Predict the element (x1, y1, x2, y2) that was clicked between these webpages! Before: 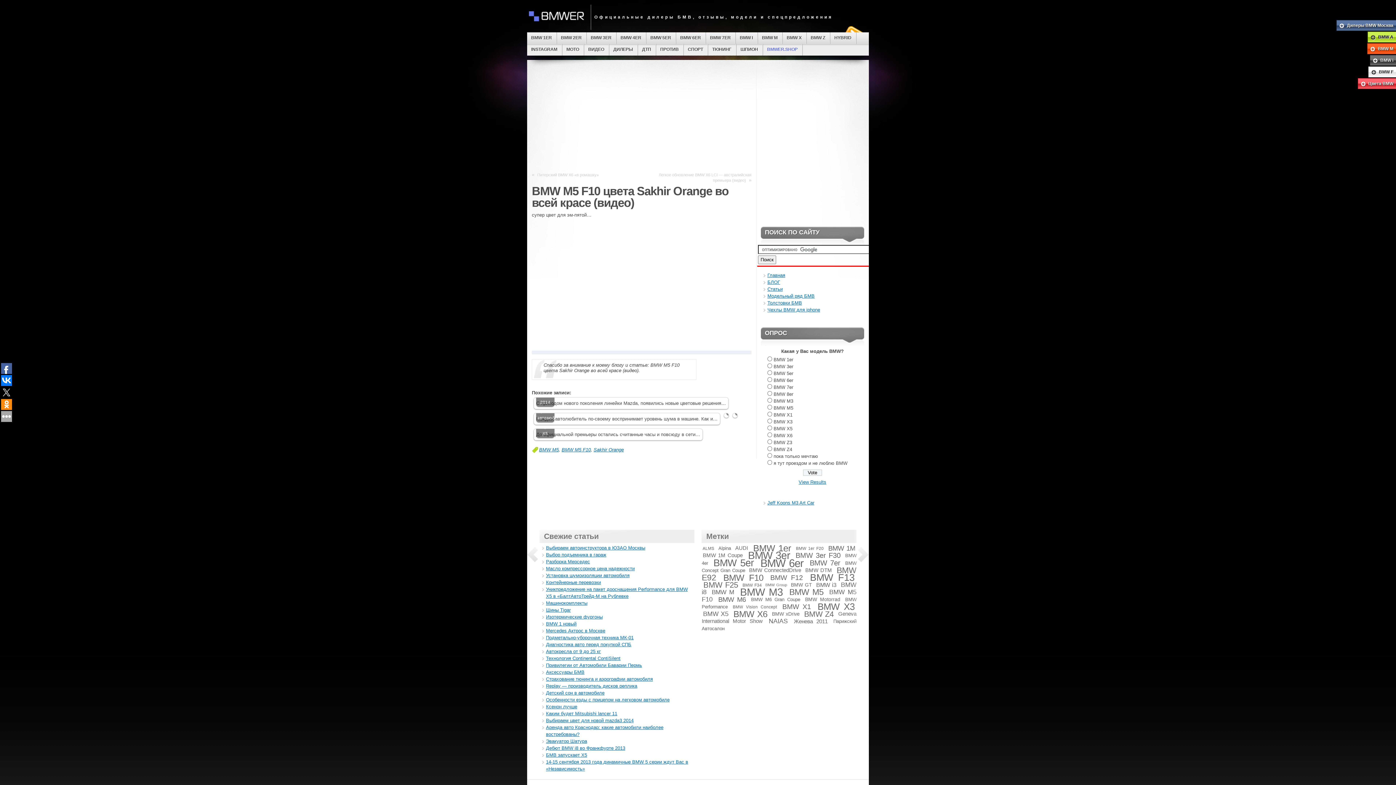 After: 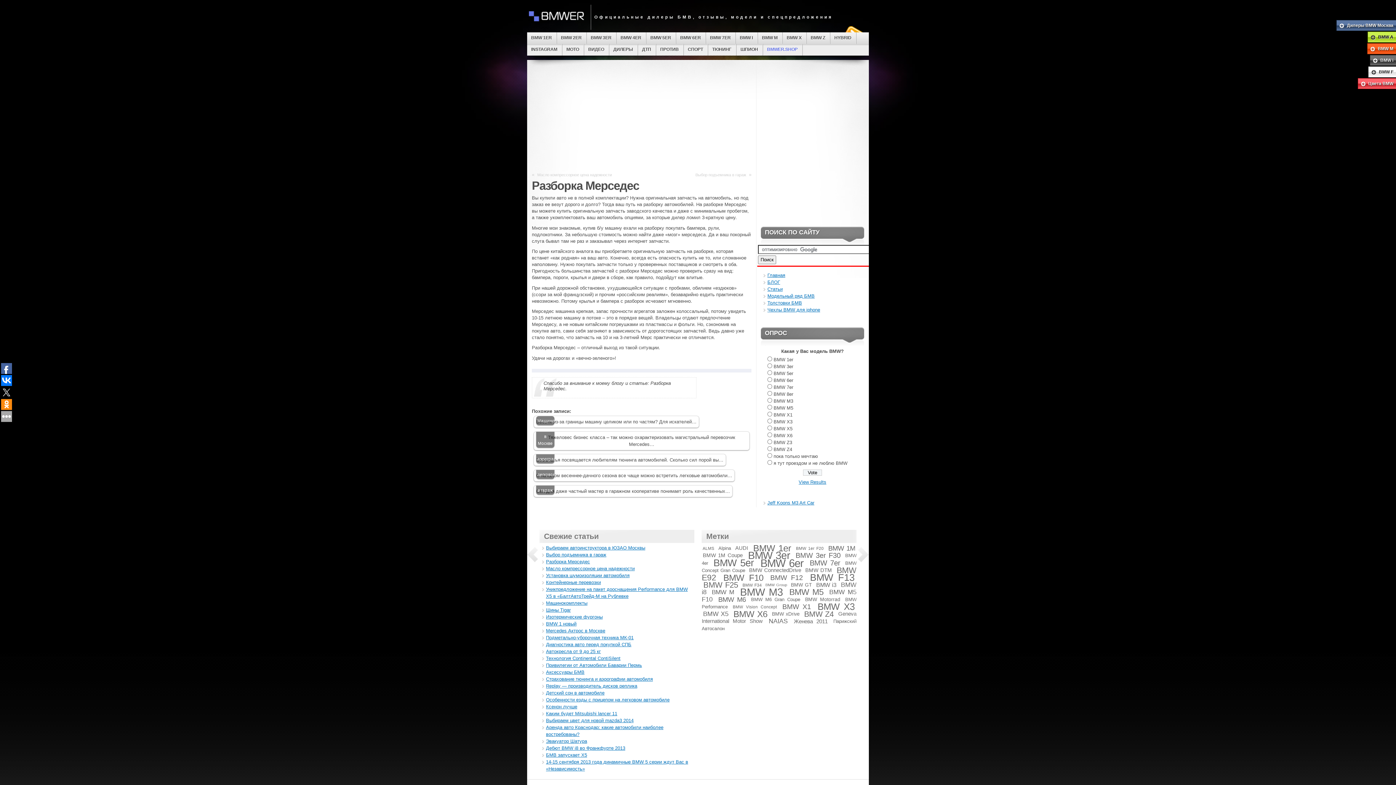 Action: bbox: (546, 559, 590, 564) label: Разборка Мерседес